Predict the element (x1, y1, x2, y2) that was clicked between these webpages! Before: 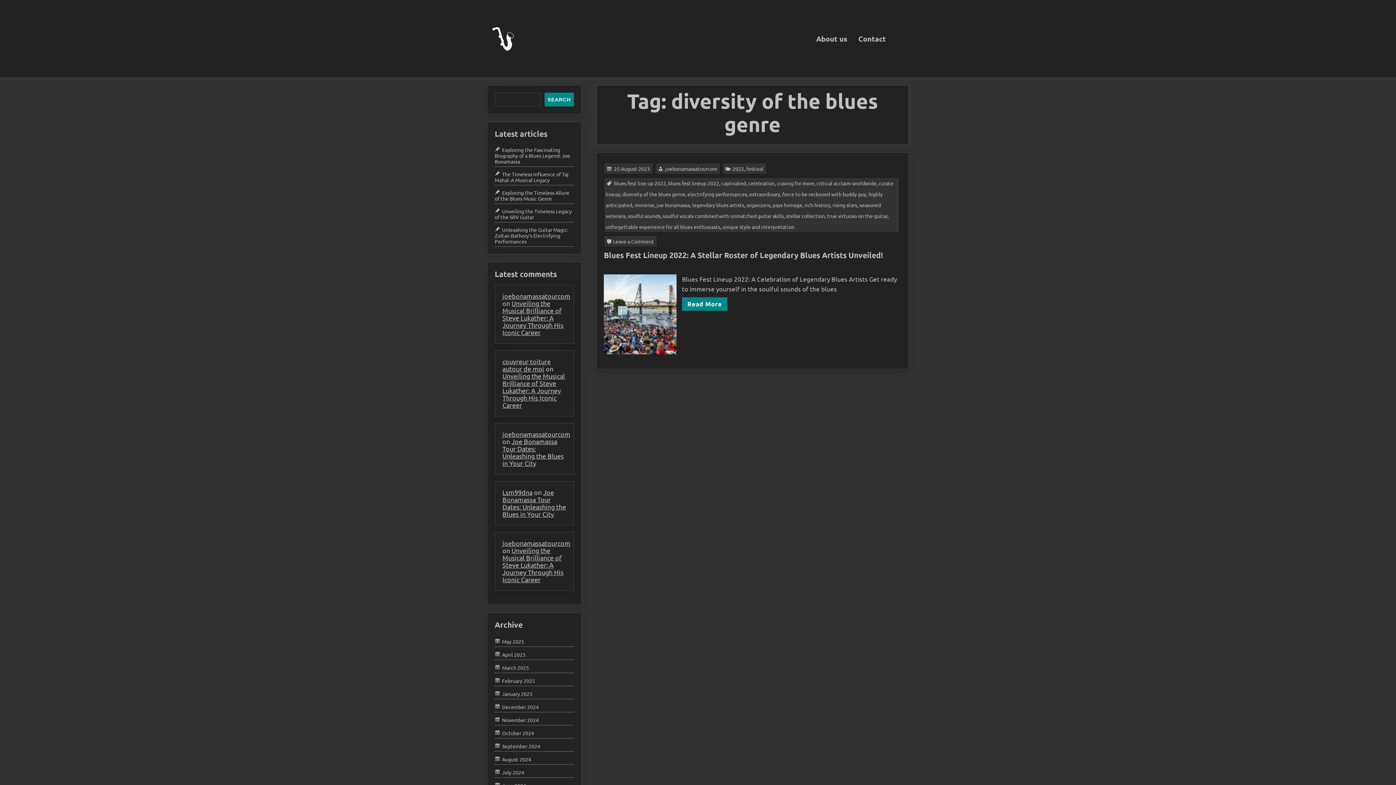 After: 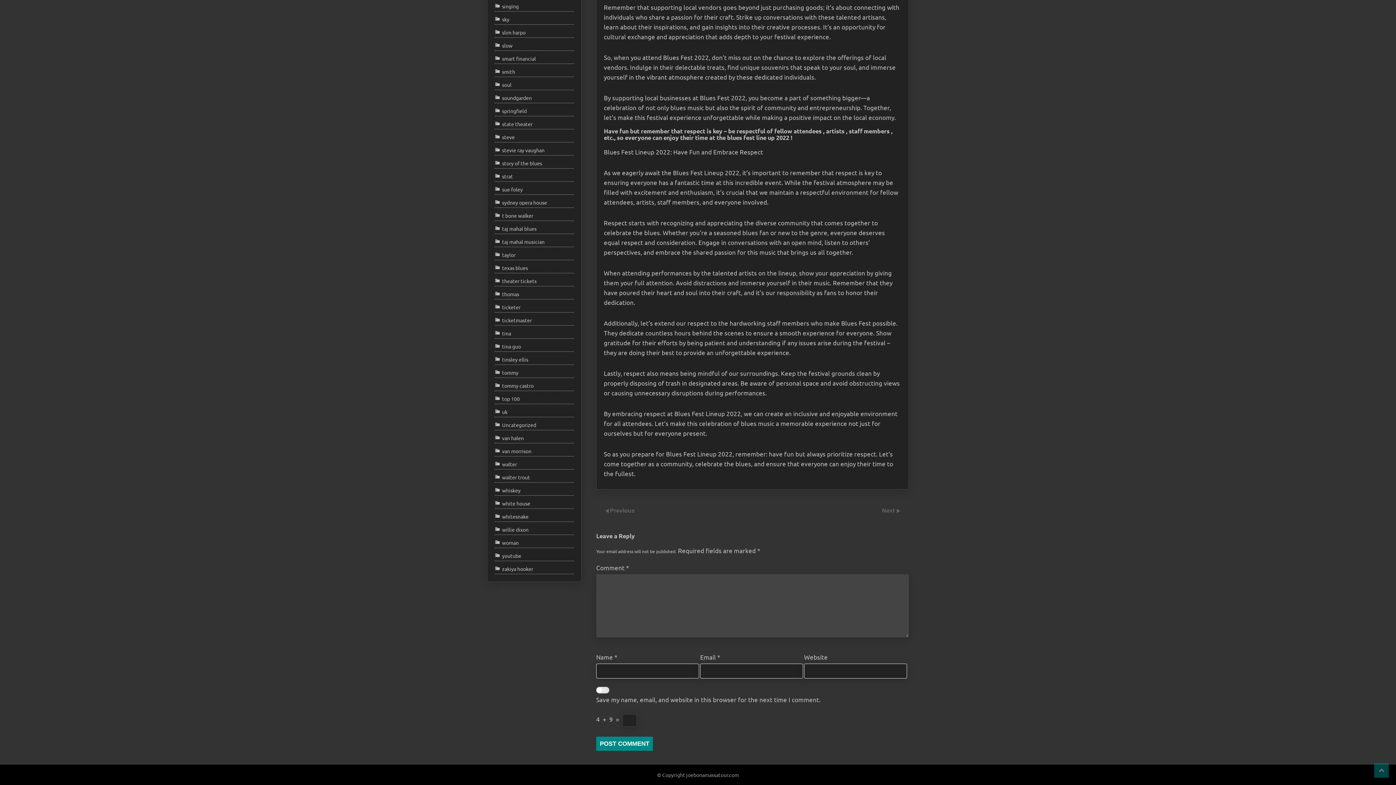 Action: bbox: (613, 238, 654, 244) label: Leave a Comment
on Blues Fest Lineup 2022: A Stellar Roster of Legendary Blues Artists Unveiled!